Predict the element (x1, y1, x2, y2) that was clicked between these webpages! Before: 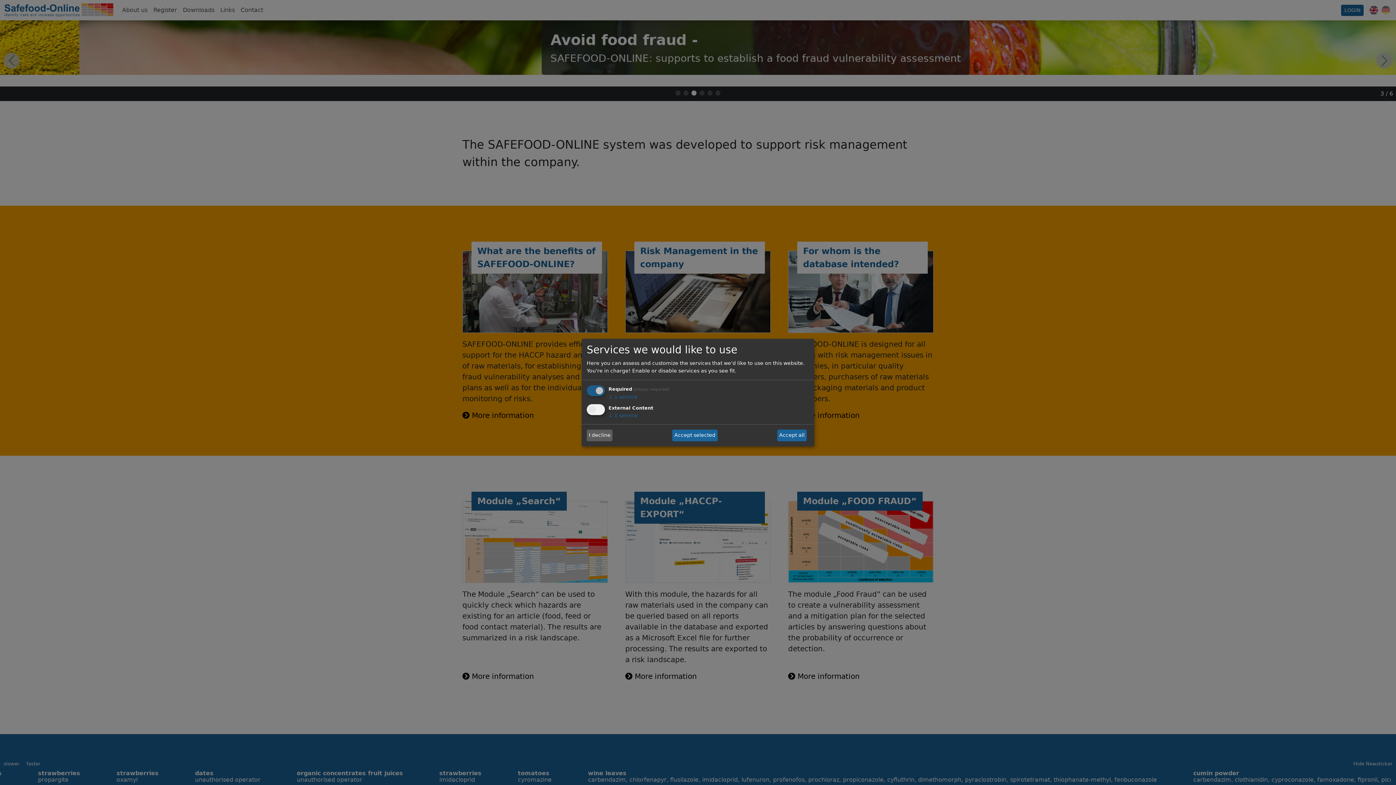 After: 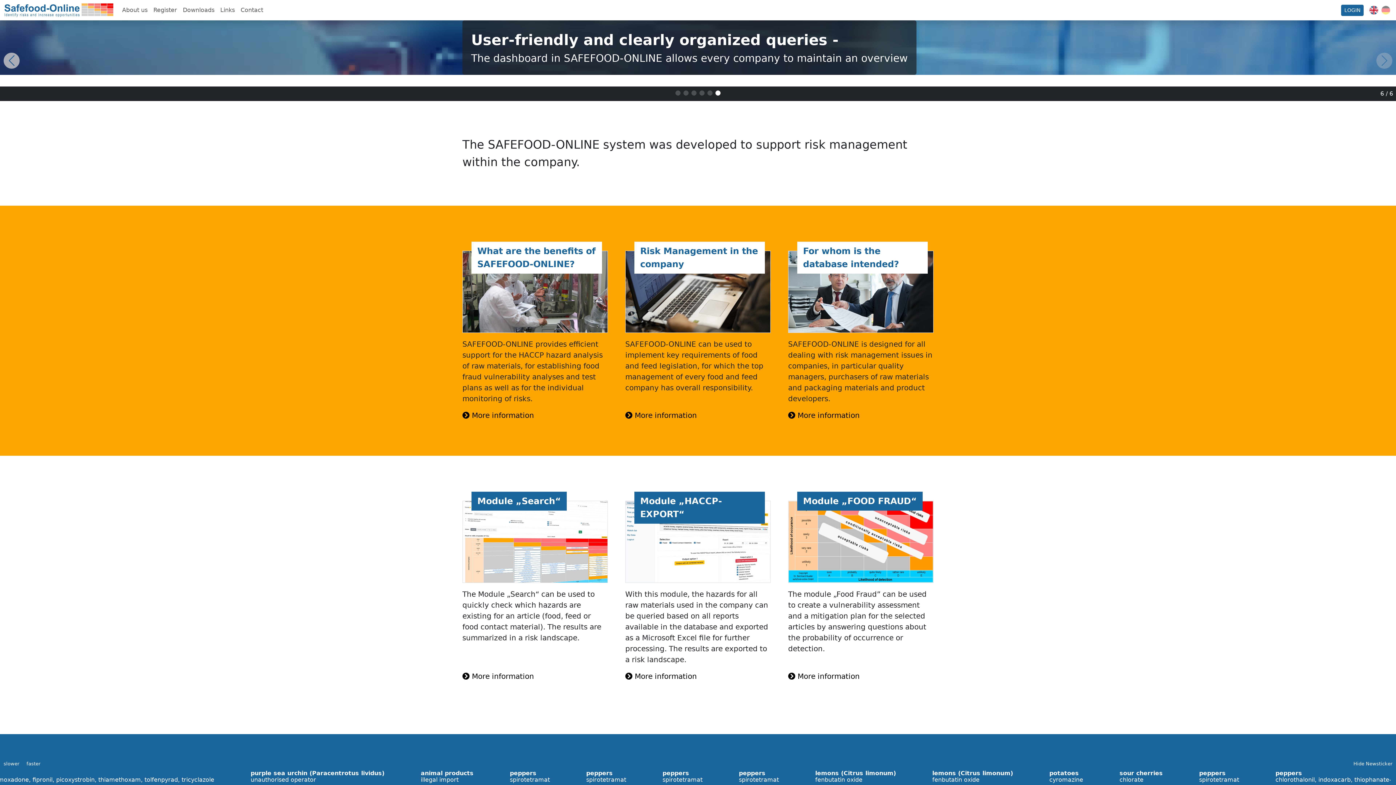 Action: label: Accept all bbox: (777, 429, 806, 441)